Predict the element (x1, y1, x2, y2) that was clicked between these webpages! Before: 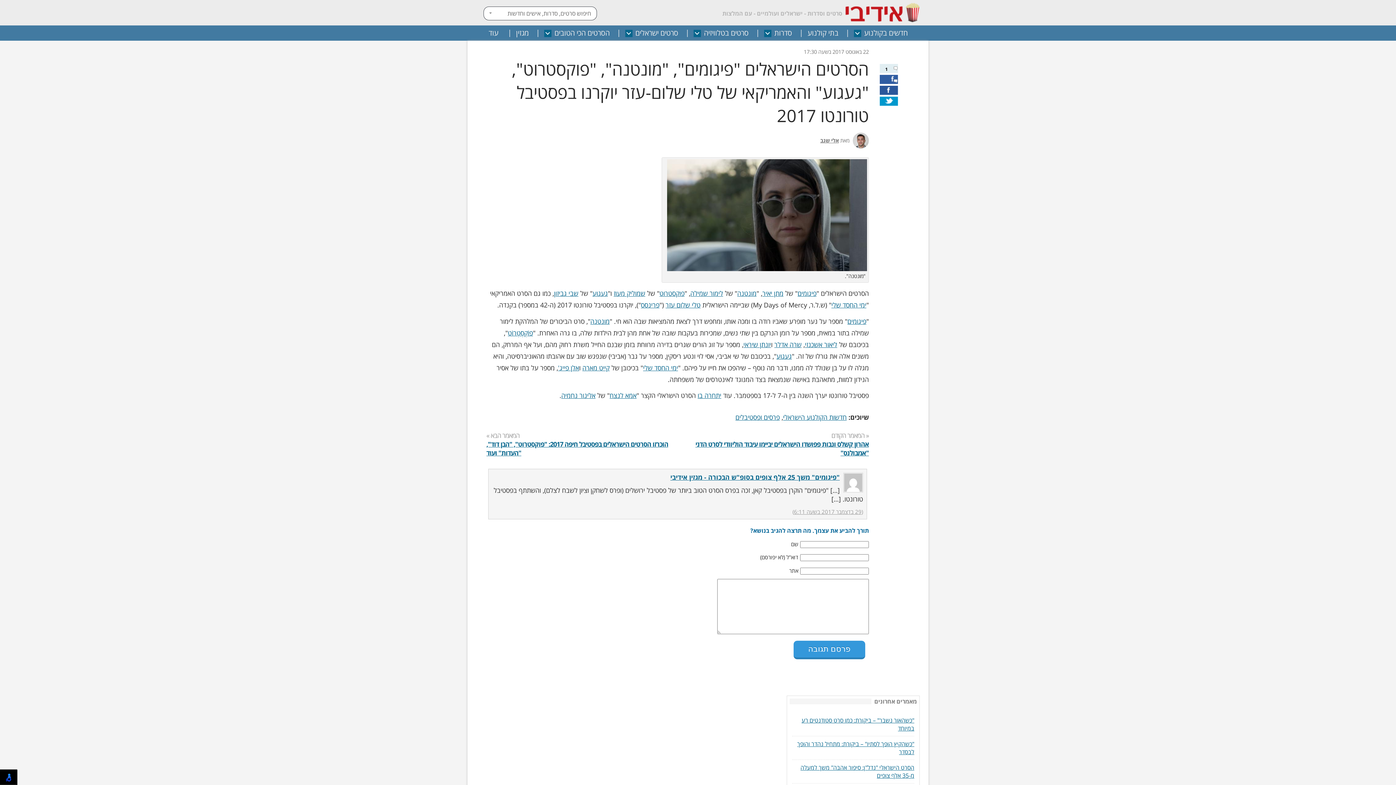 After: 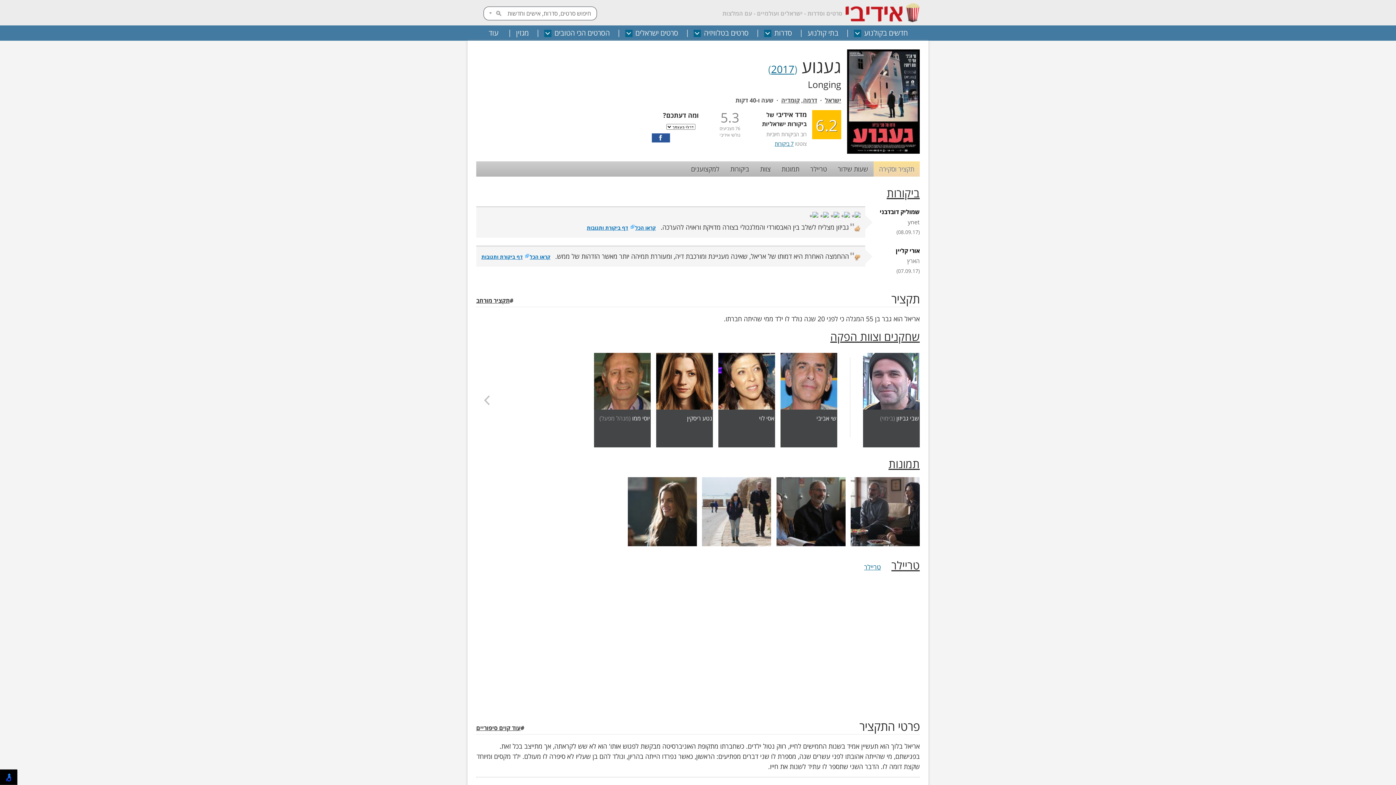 Action: bbox: (592, 289, 608, 297) label: געגוע